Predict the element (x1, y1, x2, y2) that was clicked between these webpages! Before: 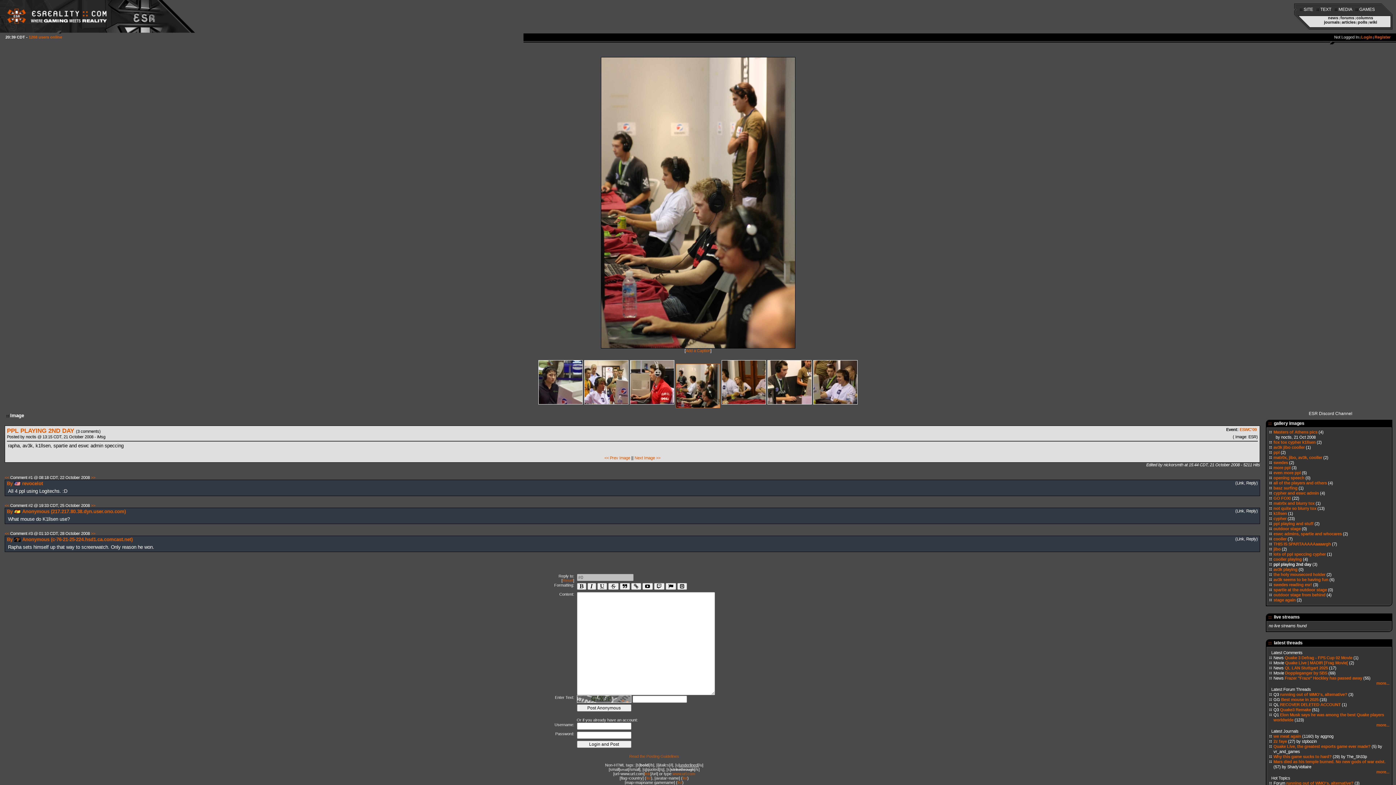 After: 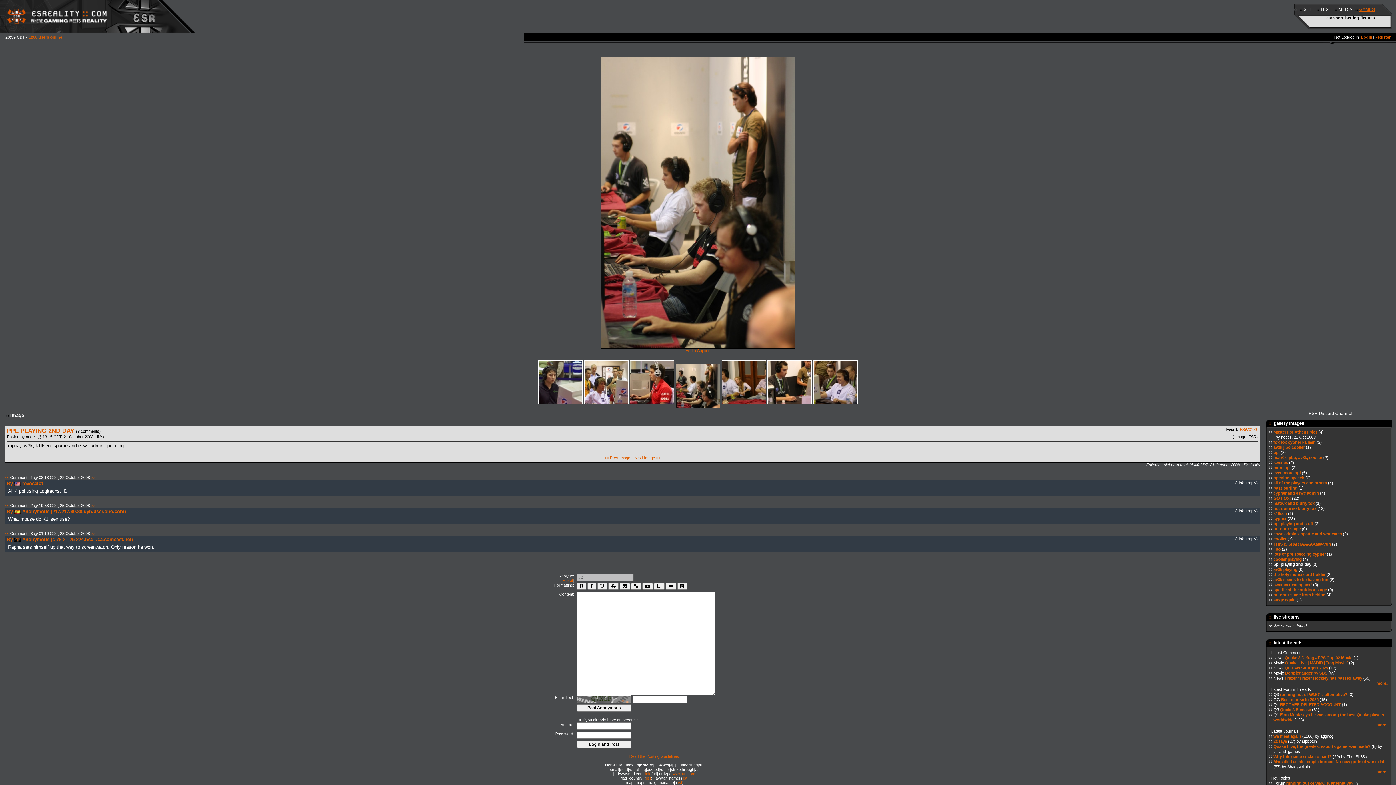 Action: label: GAMES bbox: (1355, 6, 1375, 12)